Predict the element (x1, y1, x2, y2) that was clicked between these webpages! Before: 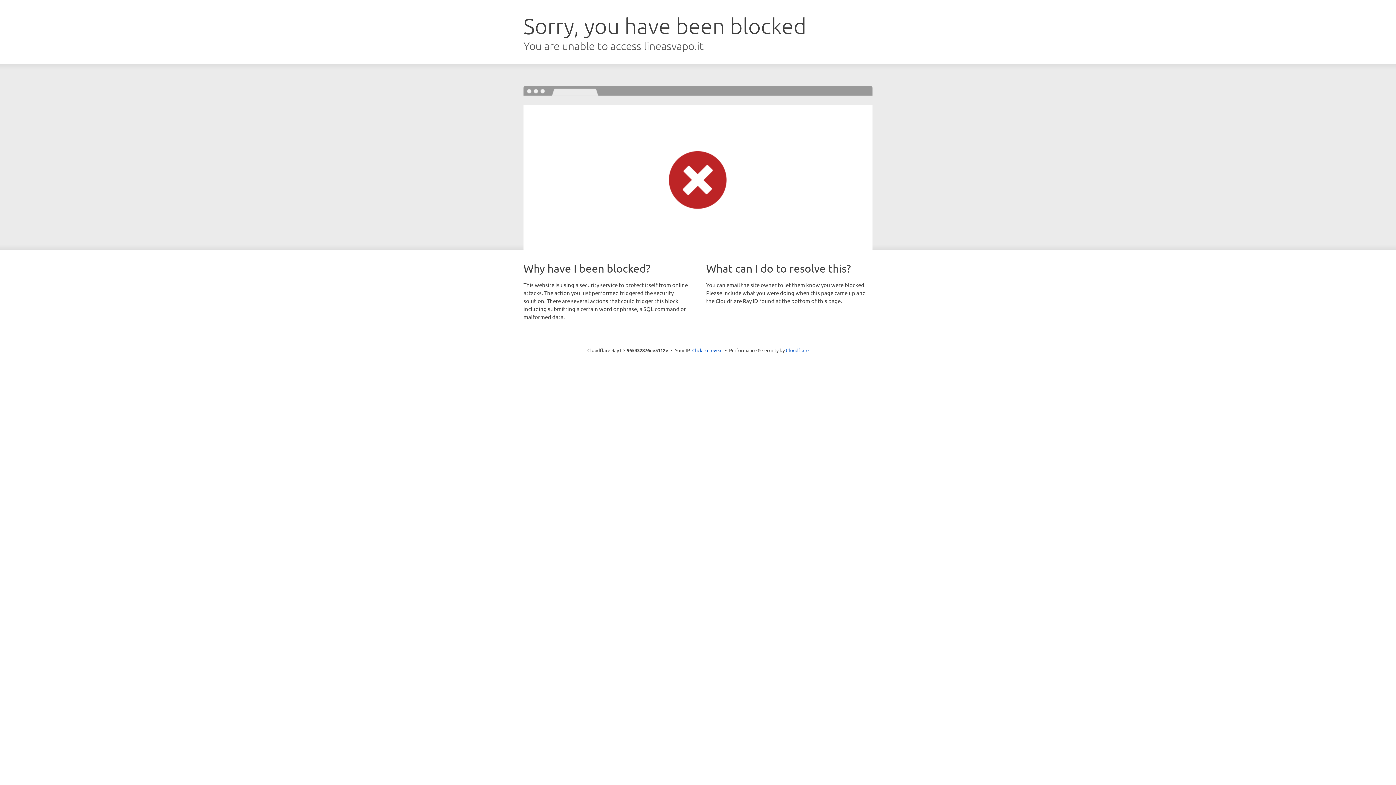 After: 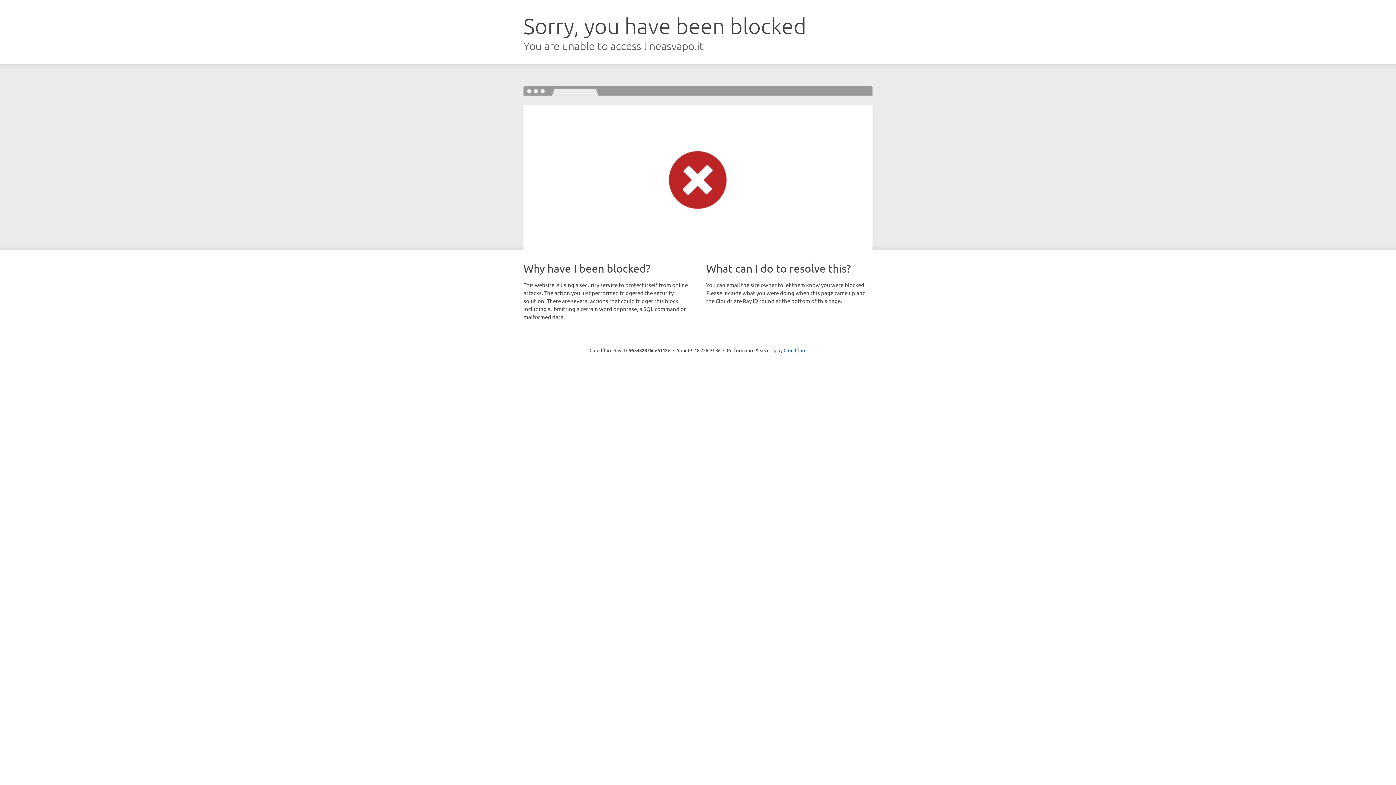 Action: bbox: (692, 346, 722, 353) label: Click to reveal